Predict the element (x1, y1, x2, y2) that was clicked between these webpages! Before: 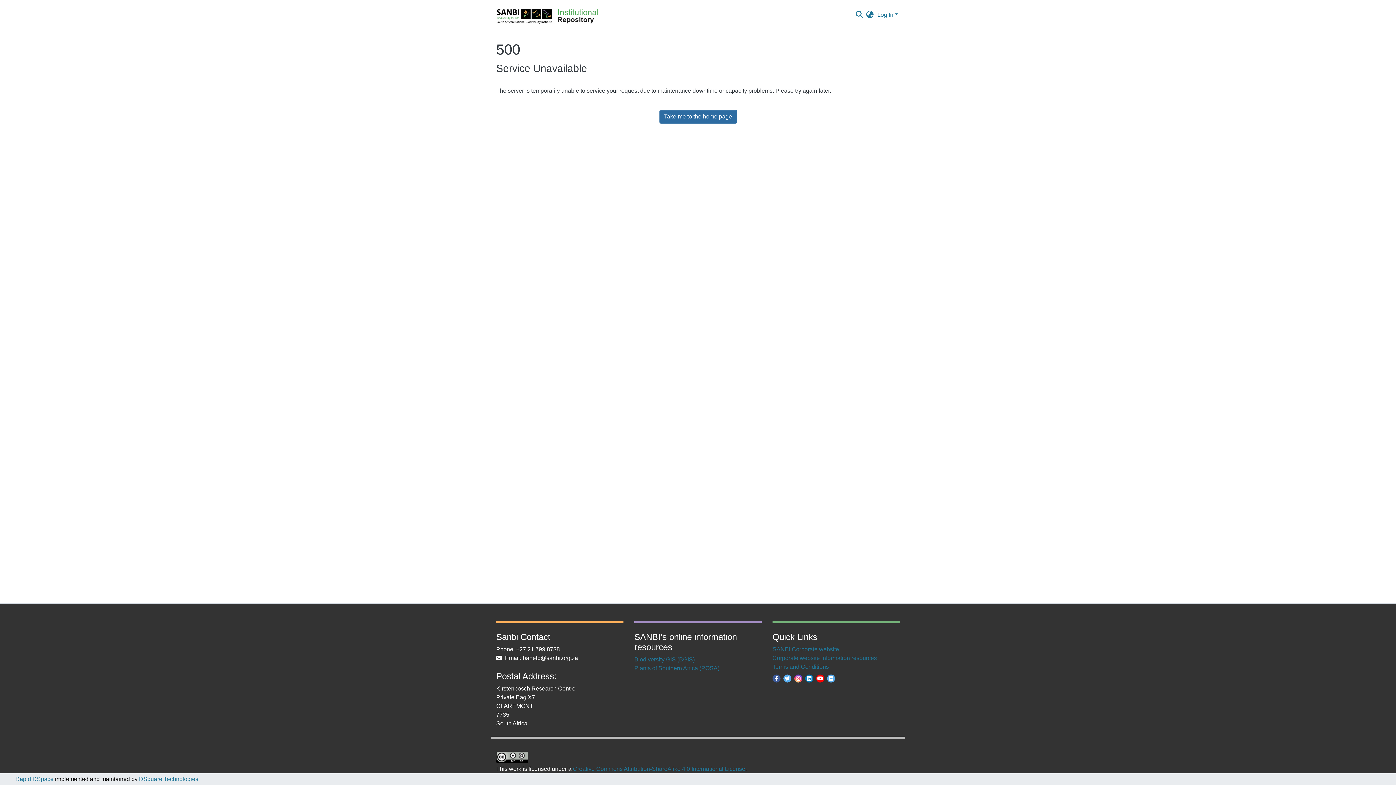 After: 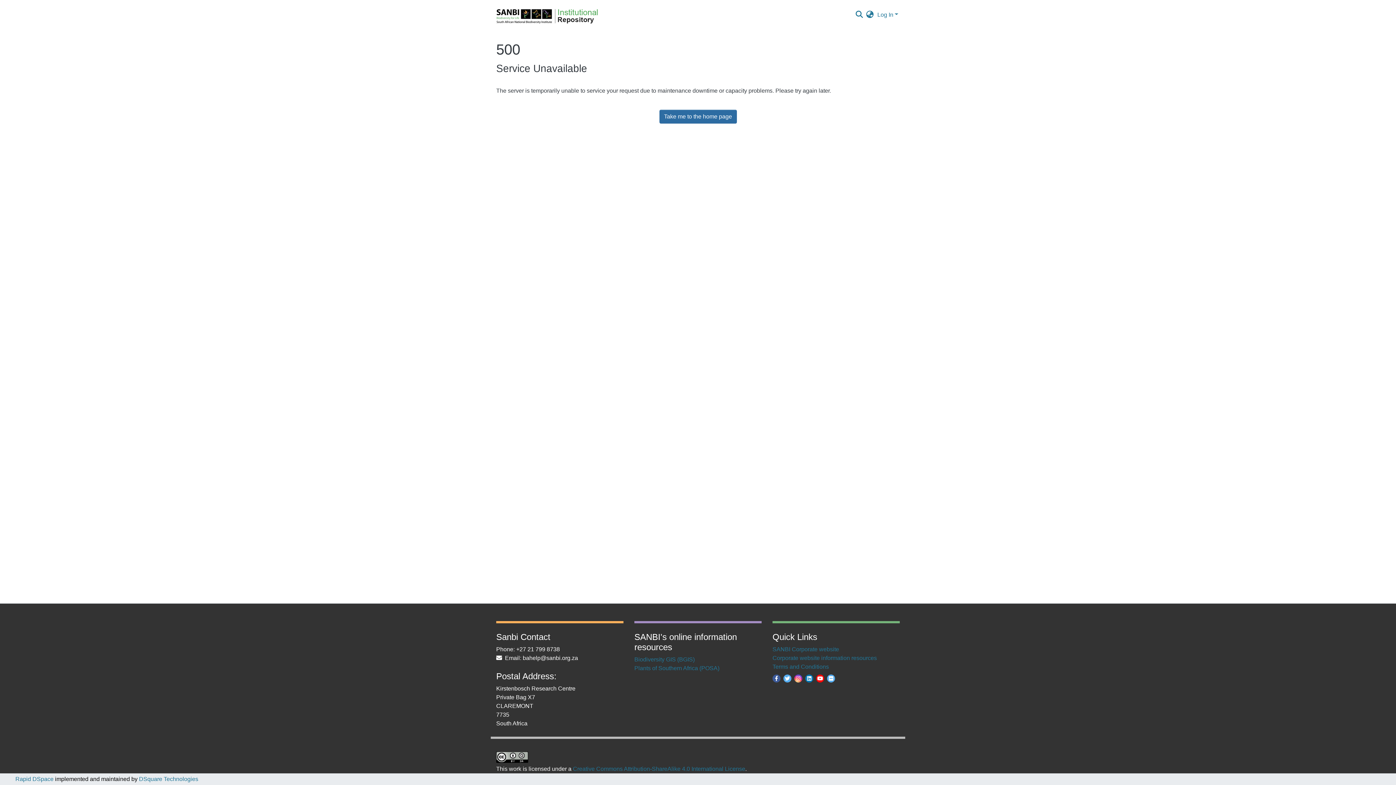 Action: bbox: (805, 675, 813, 681)